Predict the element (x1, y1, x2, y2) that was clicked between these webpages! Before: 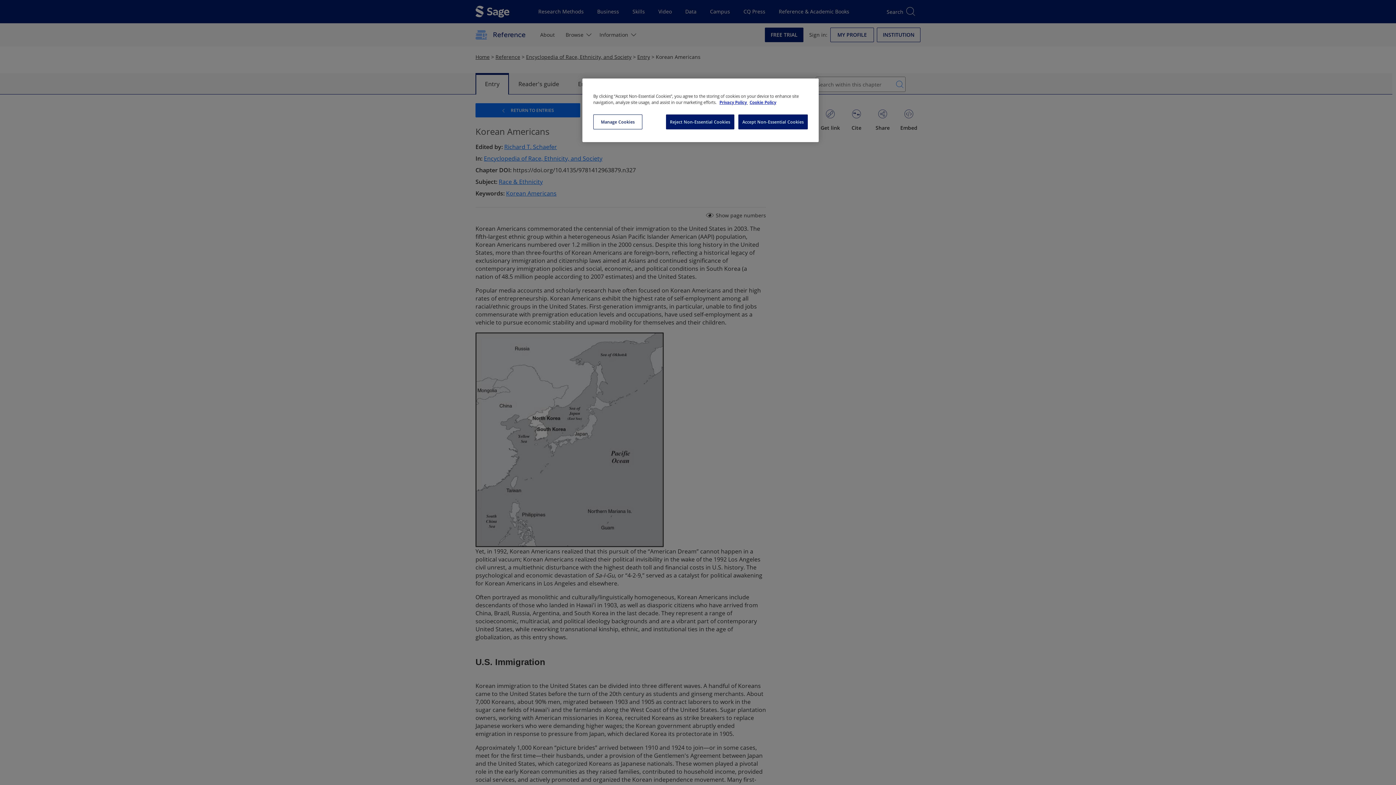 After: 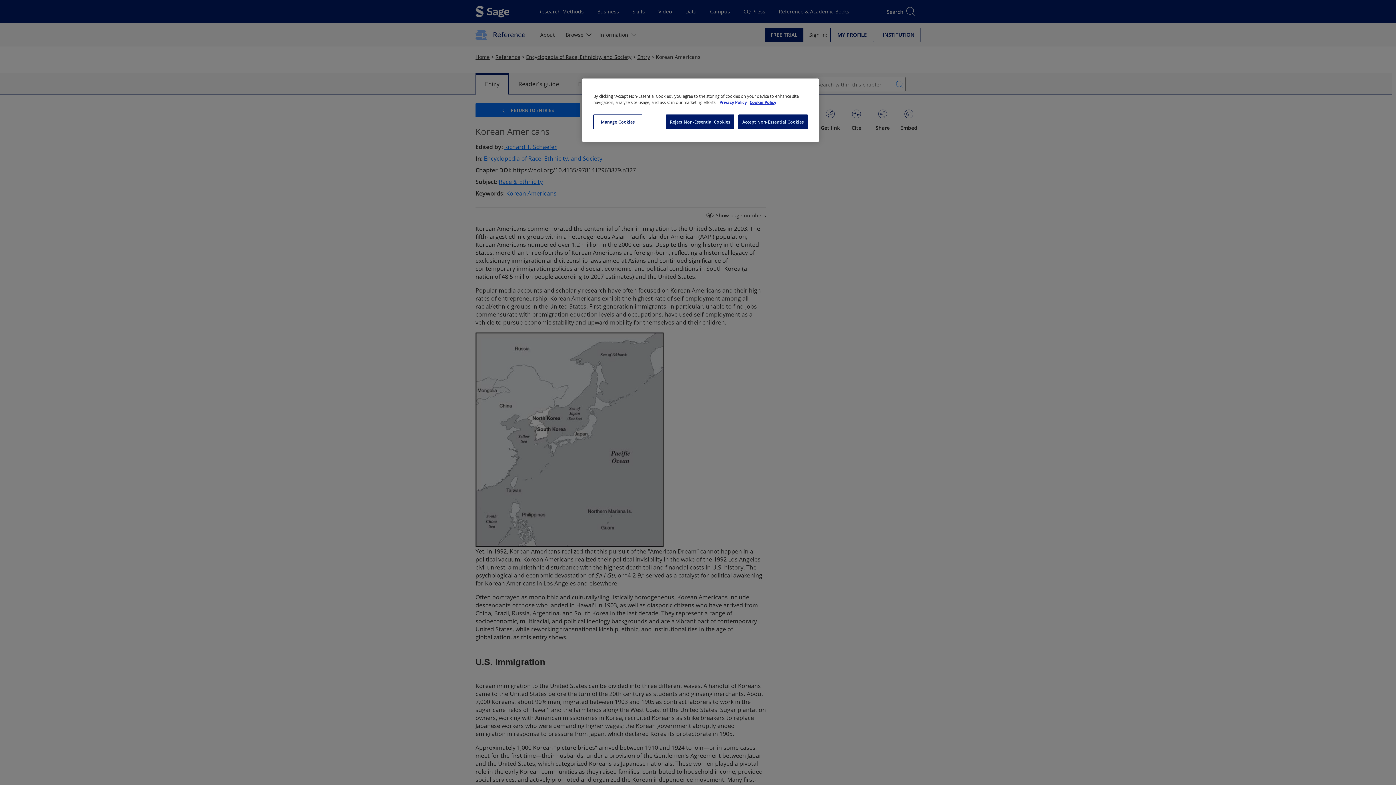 Action: bbox: (719, 99, 748, 105) label: More information about your privacy, opens in a new tab